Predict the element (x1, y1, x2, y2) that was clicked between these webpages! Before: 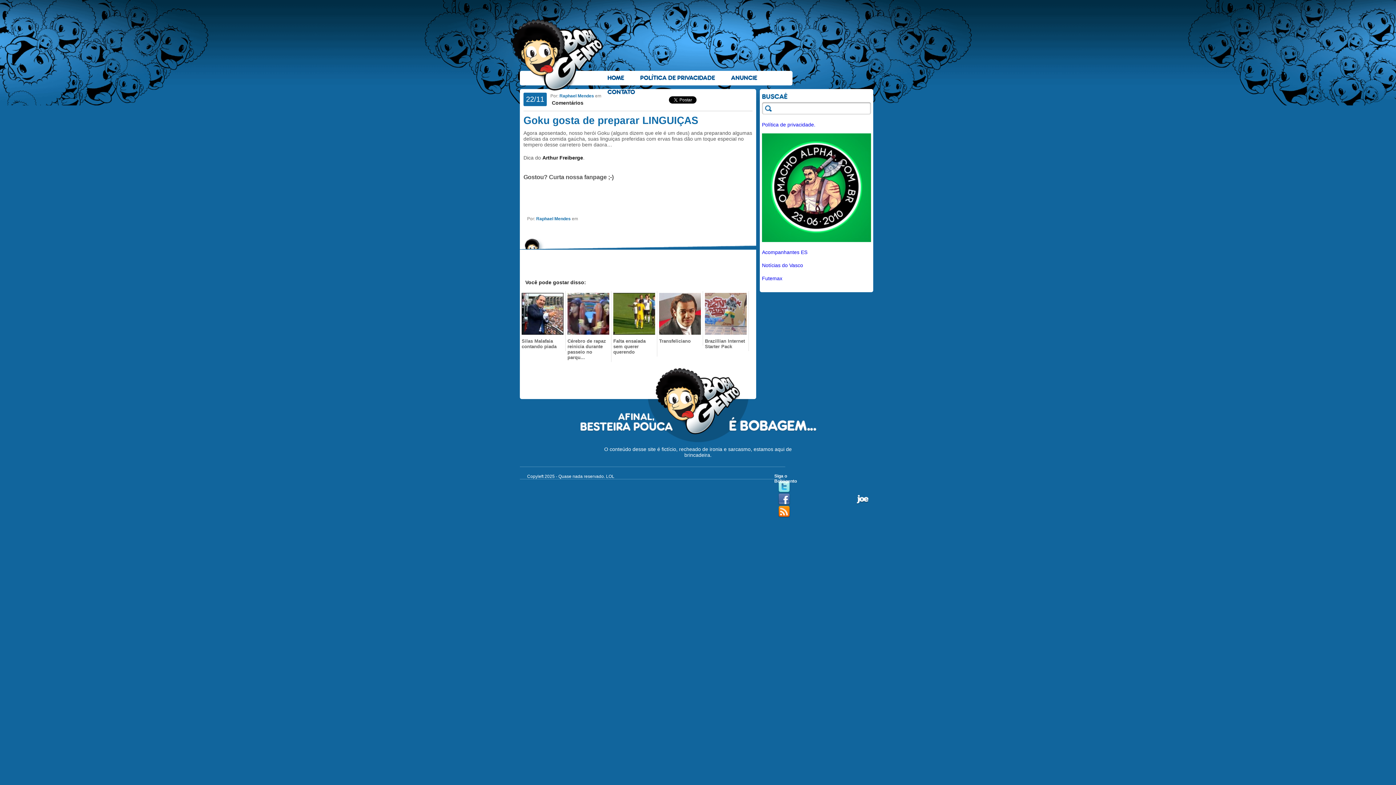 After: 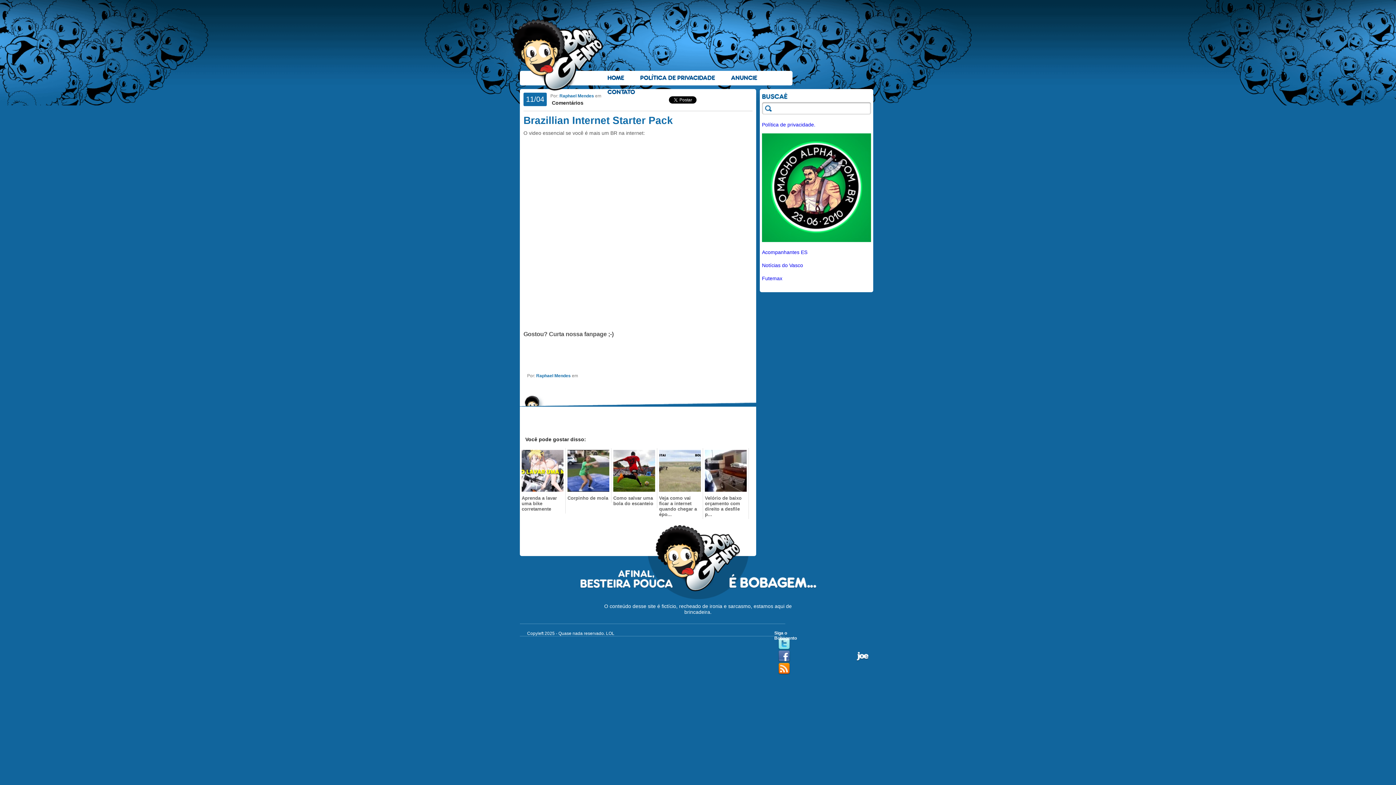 Action: bbox: (705, 293, 746, 334)